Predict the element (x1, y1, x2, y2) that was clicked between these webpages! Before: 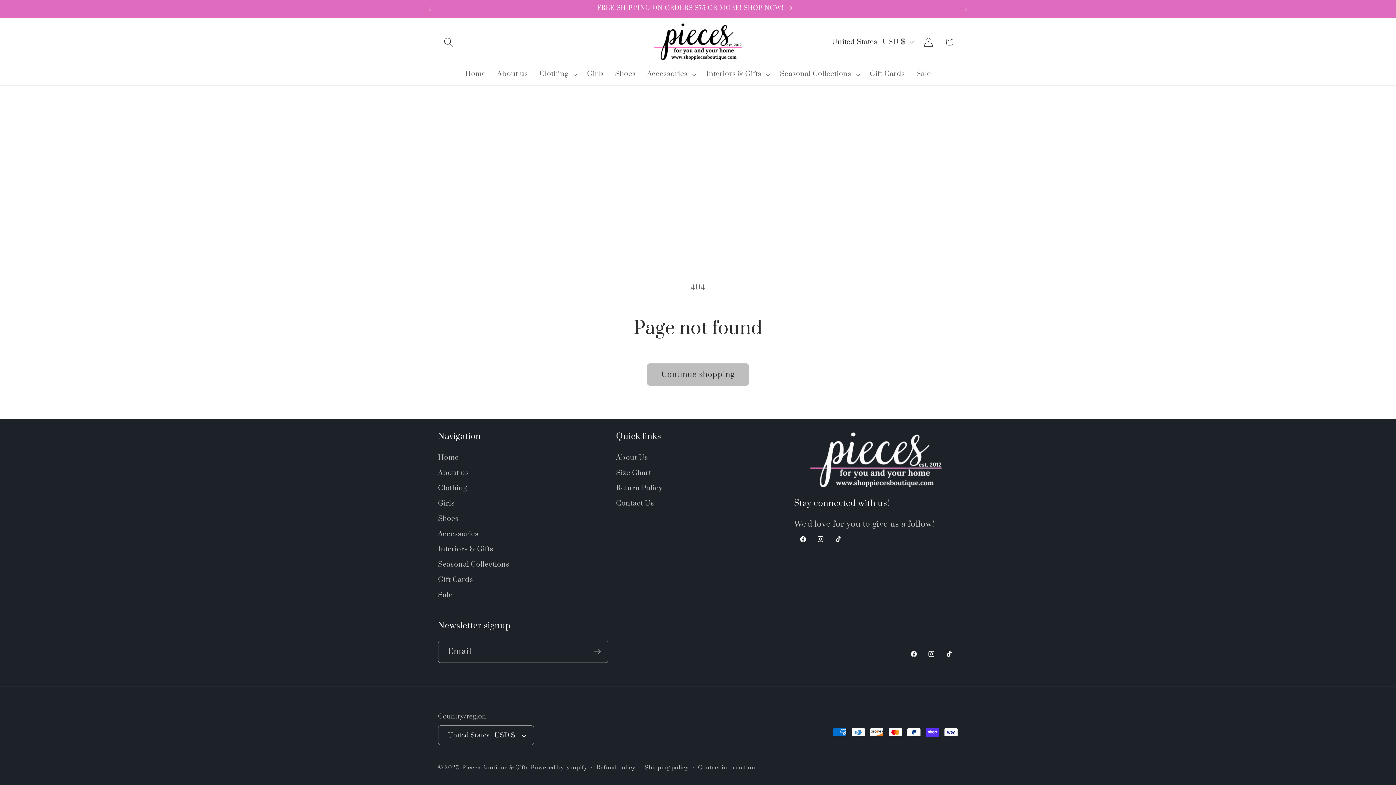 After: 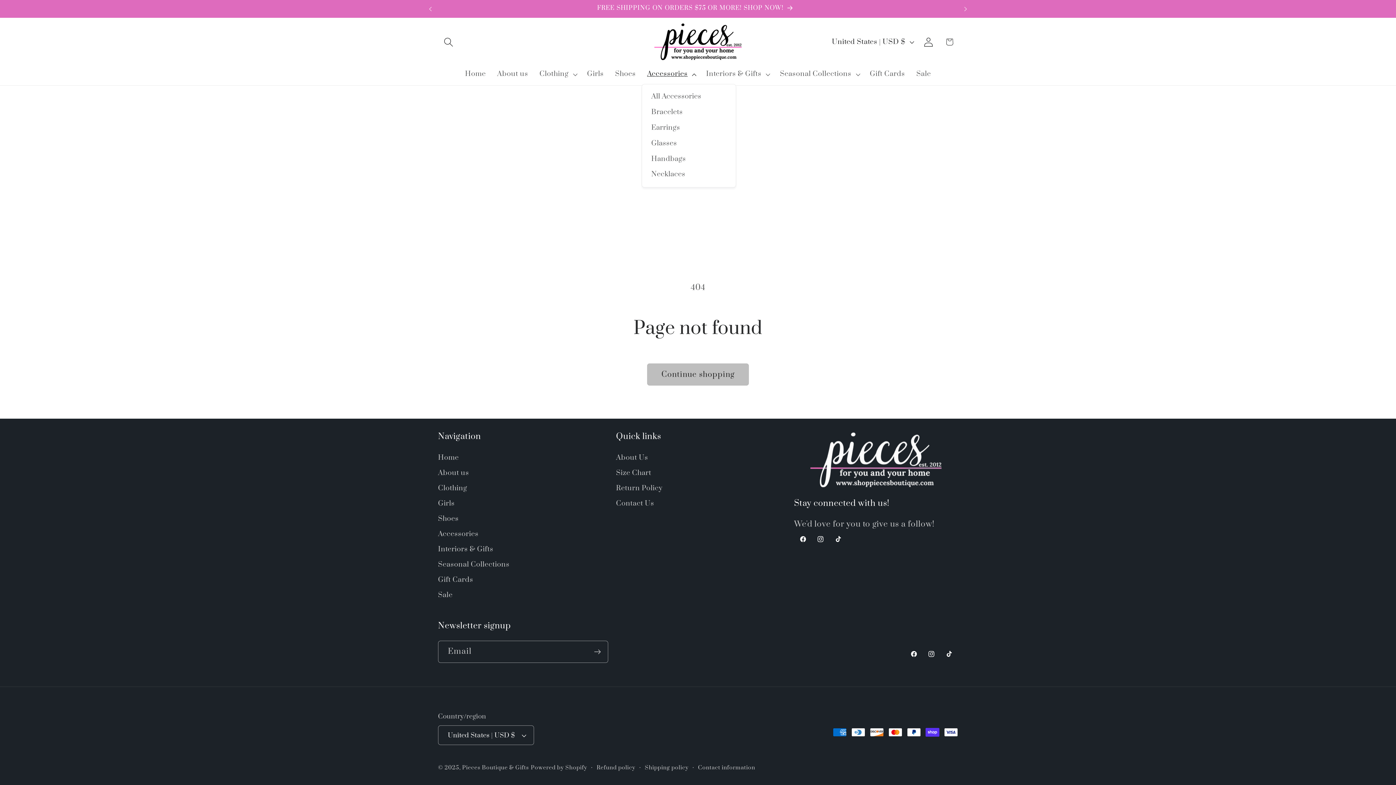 Action: bbox: (641, 64, 700, 84) label: Accessories